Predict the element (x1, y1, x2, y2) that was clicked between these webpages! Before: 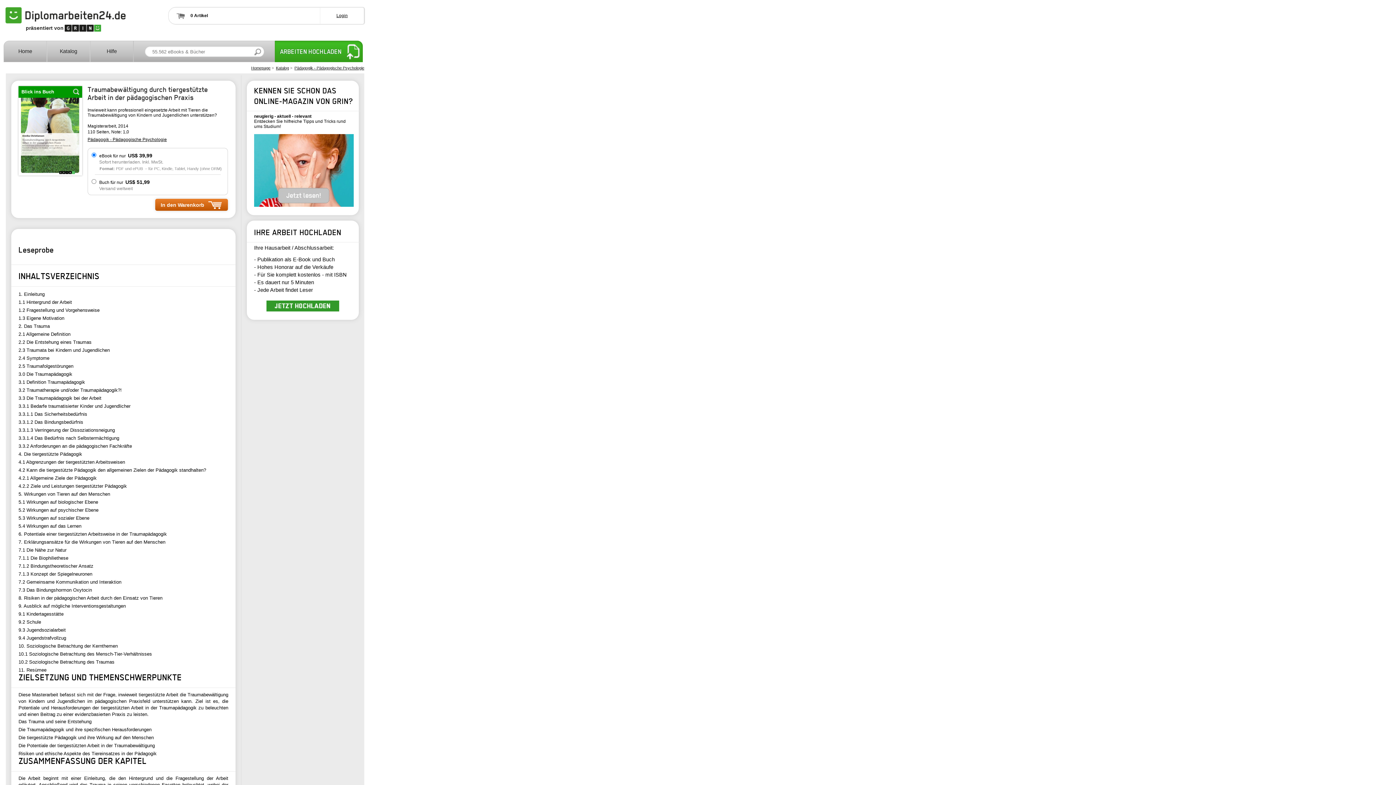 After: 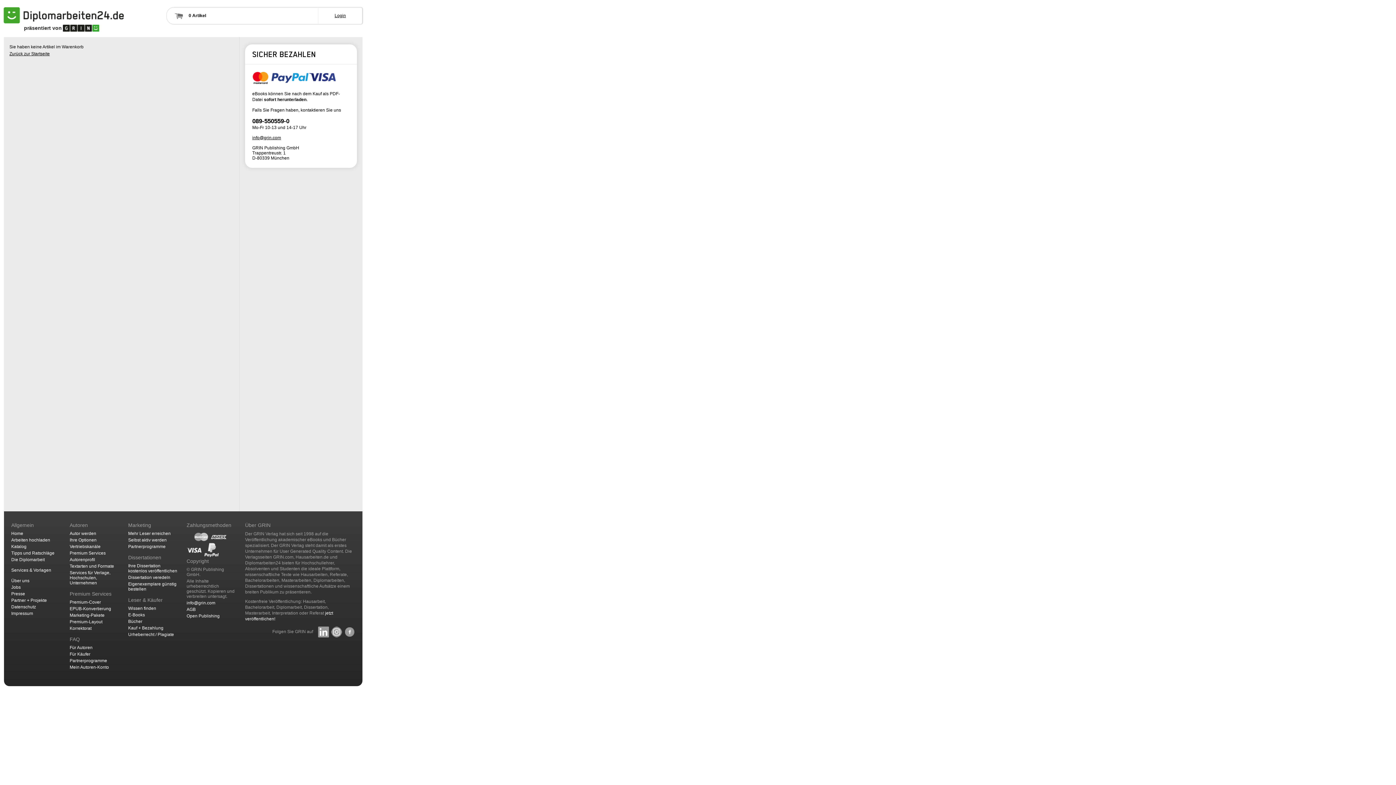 Action: label: 0 Artikel bbox: (190, 13, 208, 18)